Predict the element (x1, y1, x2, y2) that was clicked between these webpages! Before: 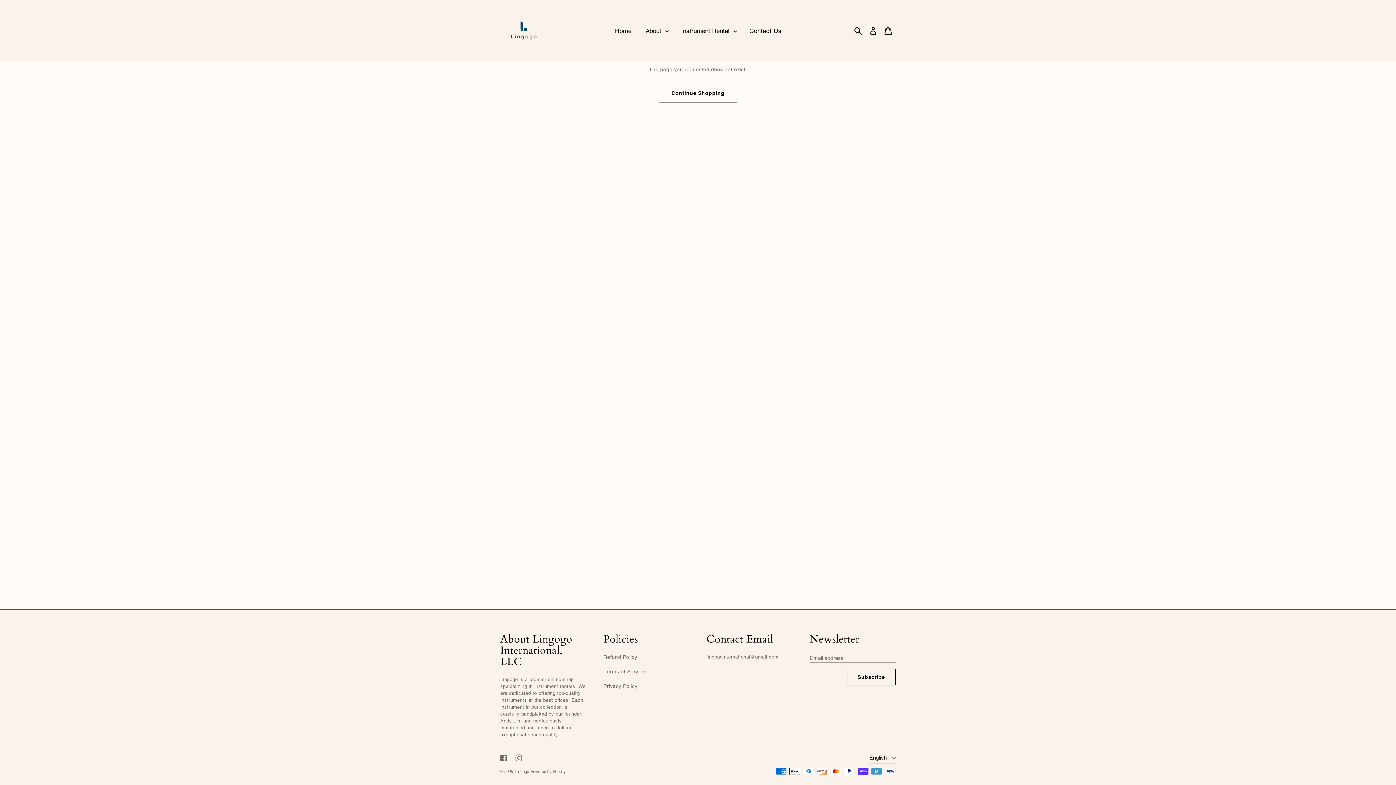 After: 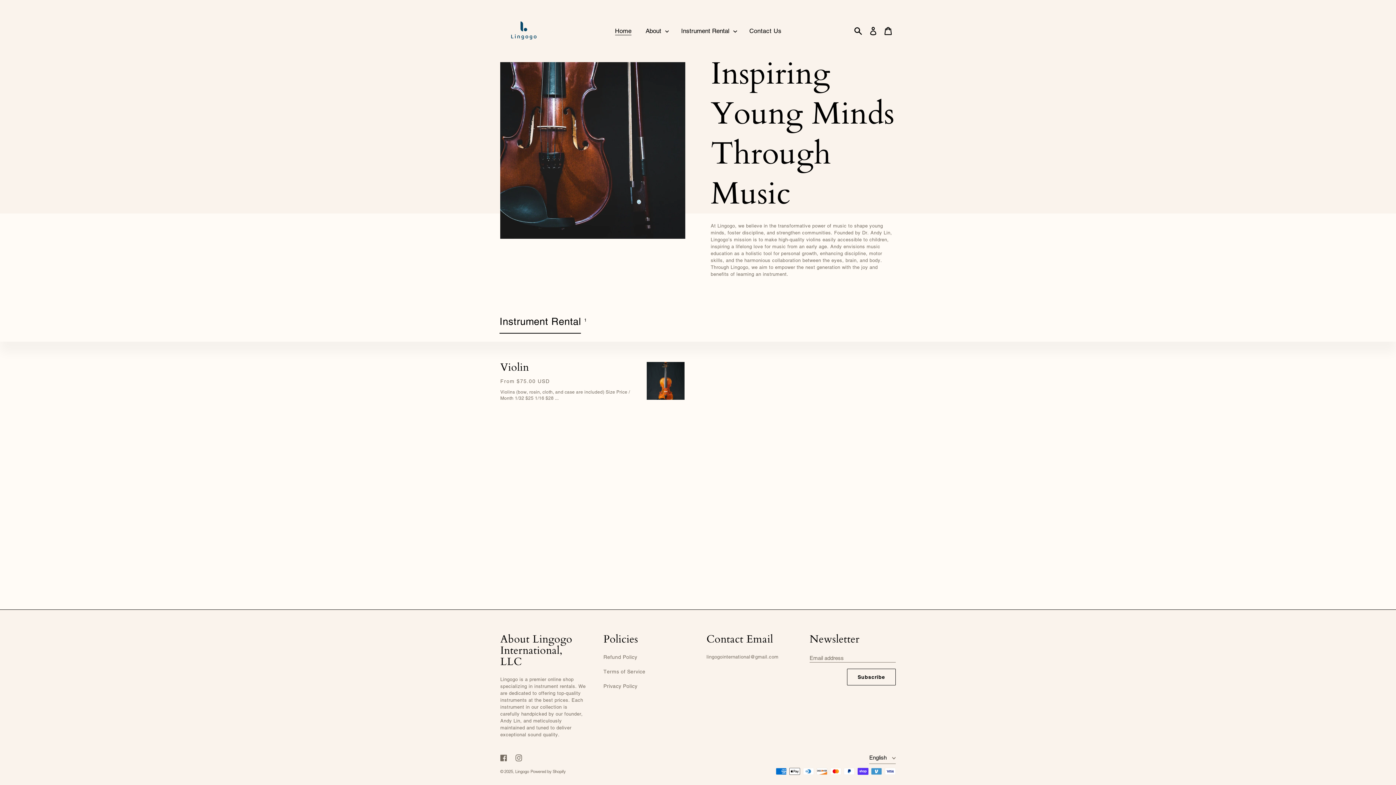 Action: bbox: (608, 23, 639, 38) label: Home